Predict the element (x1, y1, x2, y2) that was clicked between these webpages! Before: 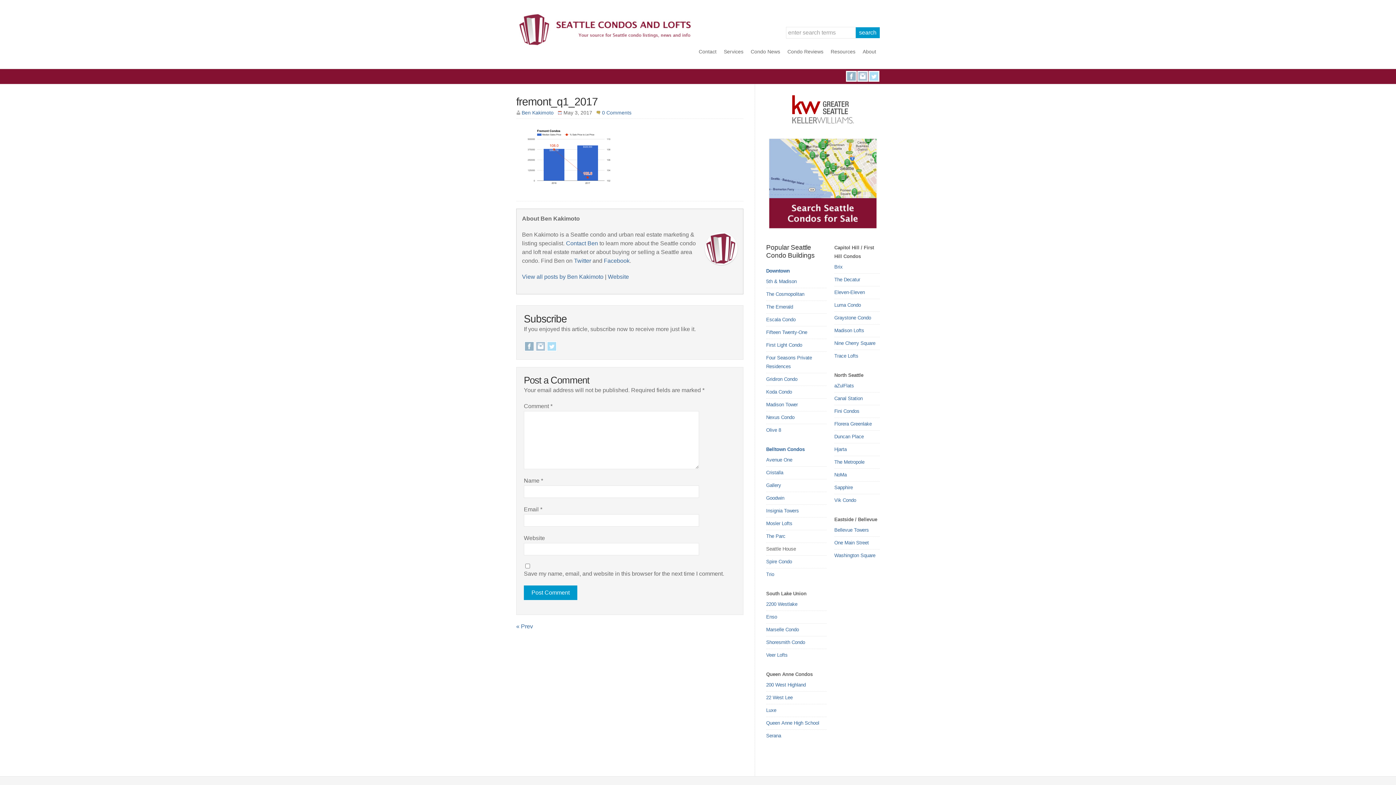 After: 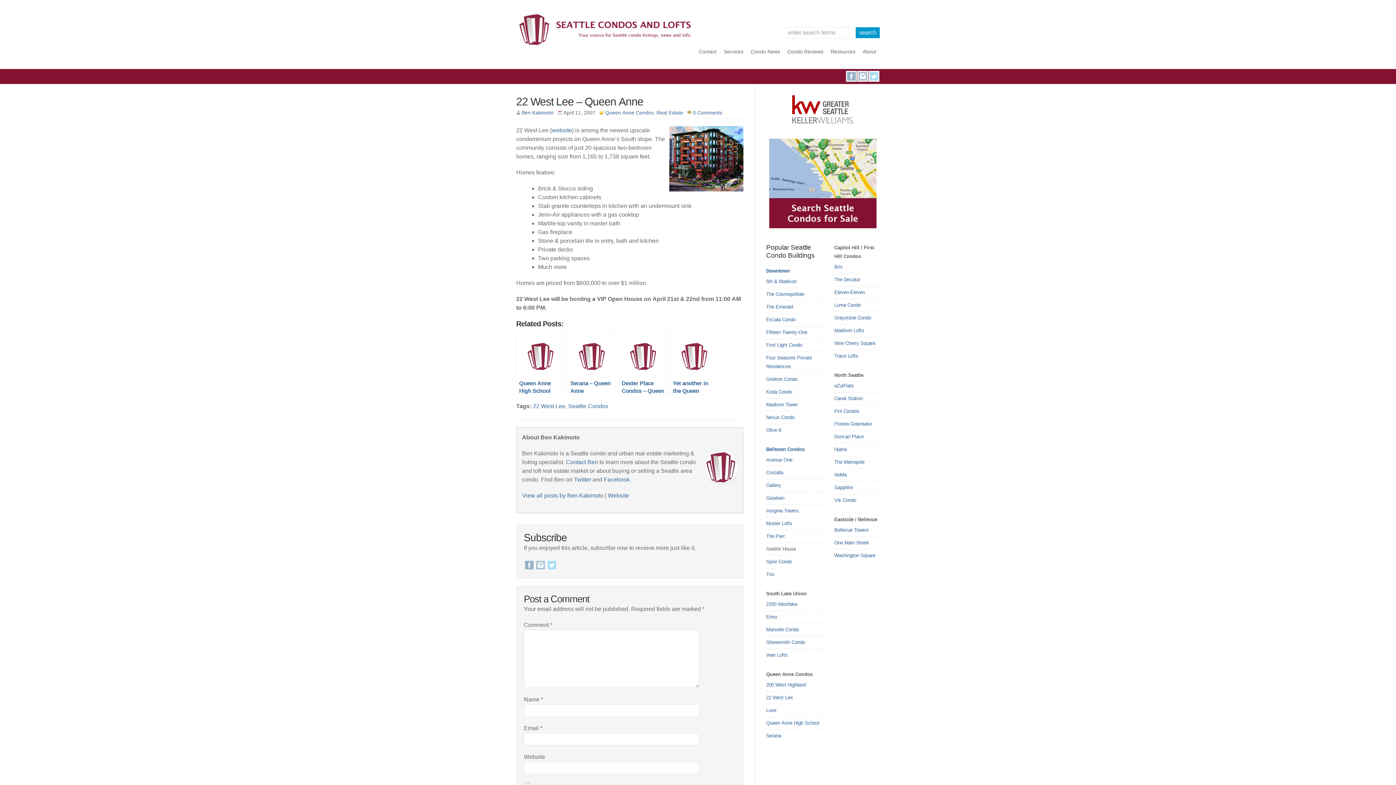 Action: label: 22 West Lee bbox: (766, 695, 792, 700)